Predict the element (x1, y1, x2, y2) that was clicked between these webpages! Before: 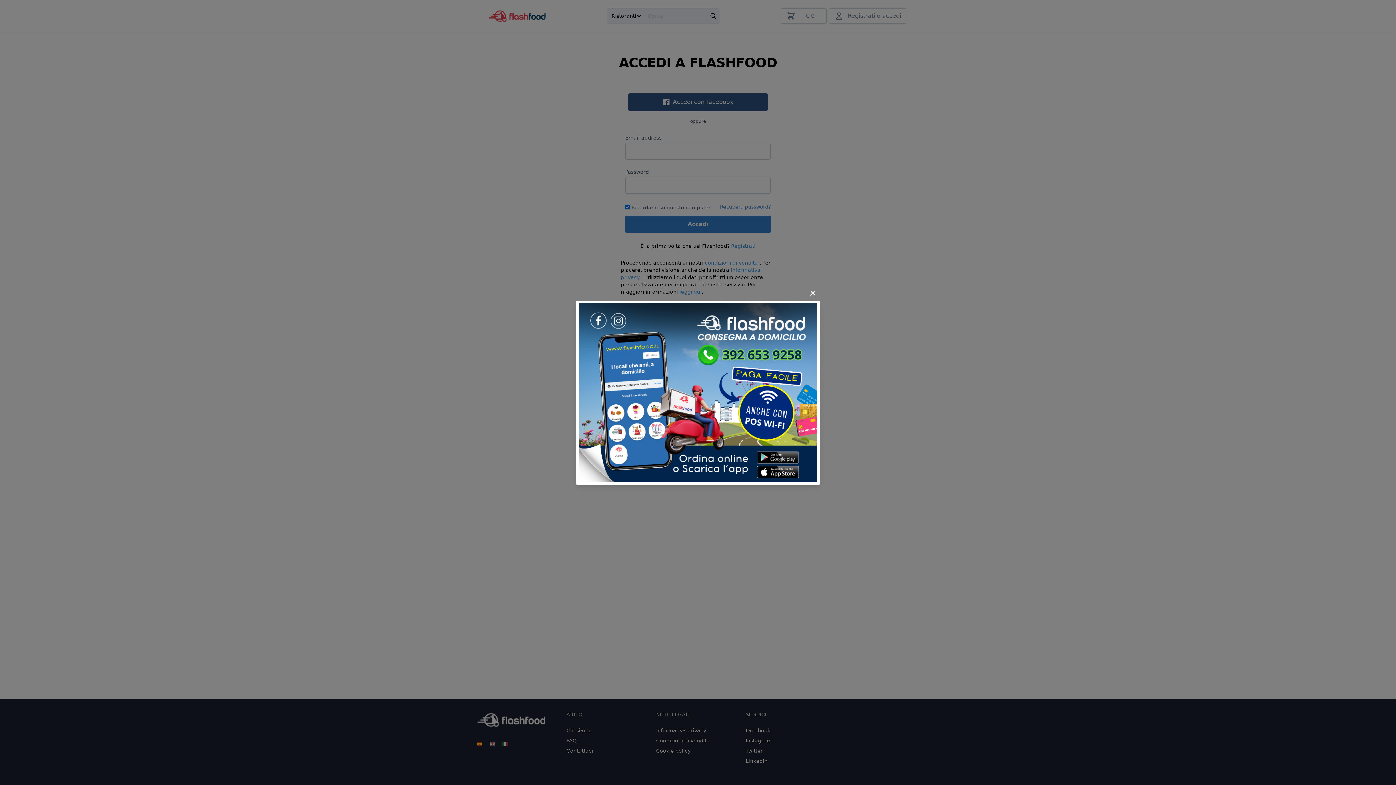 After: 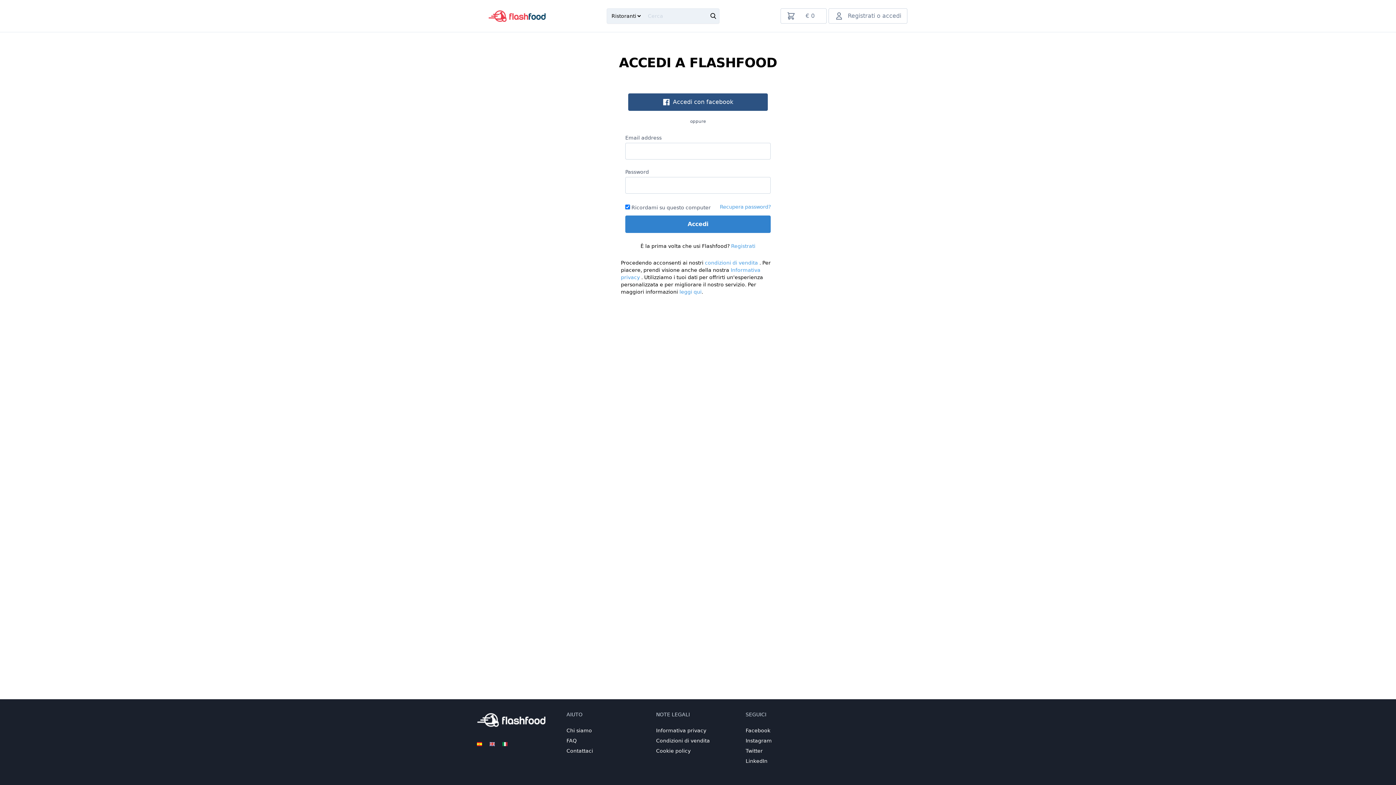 Action: bbox: (808, 288, 817, 297)